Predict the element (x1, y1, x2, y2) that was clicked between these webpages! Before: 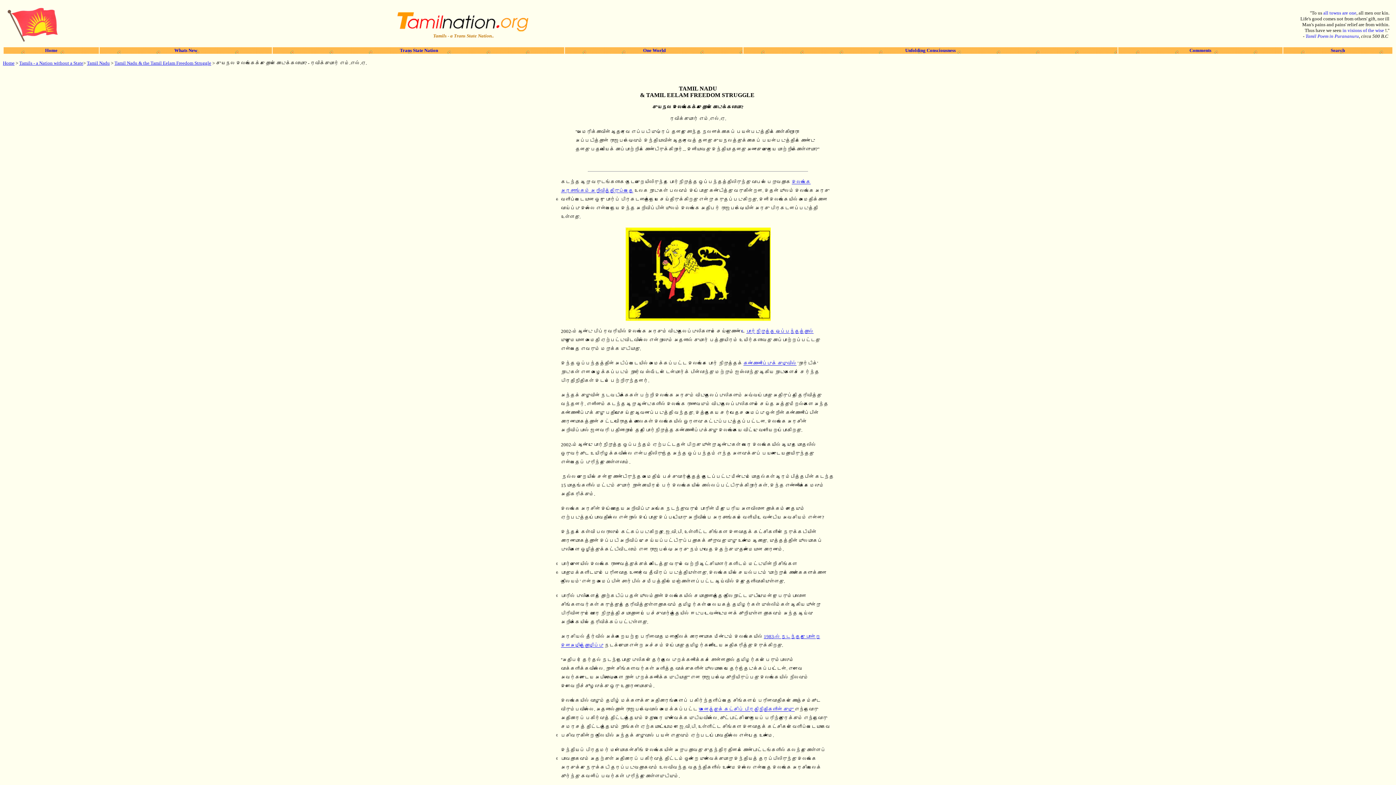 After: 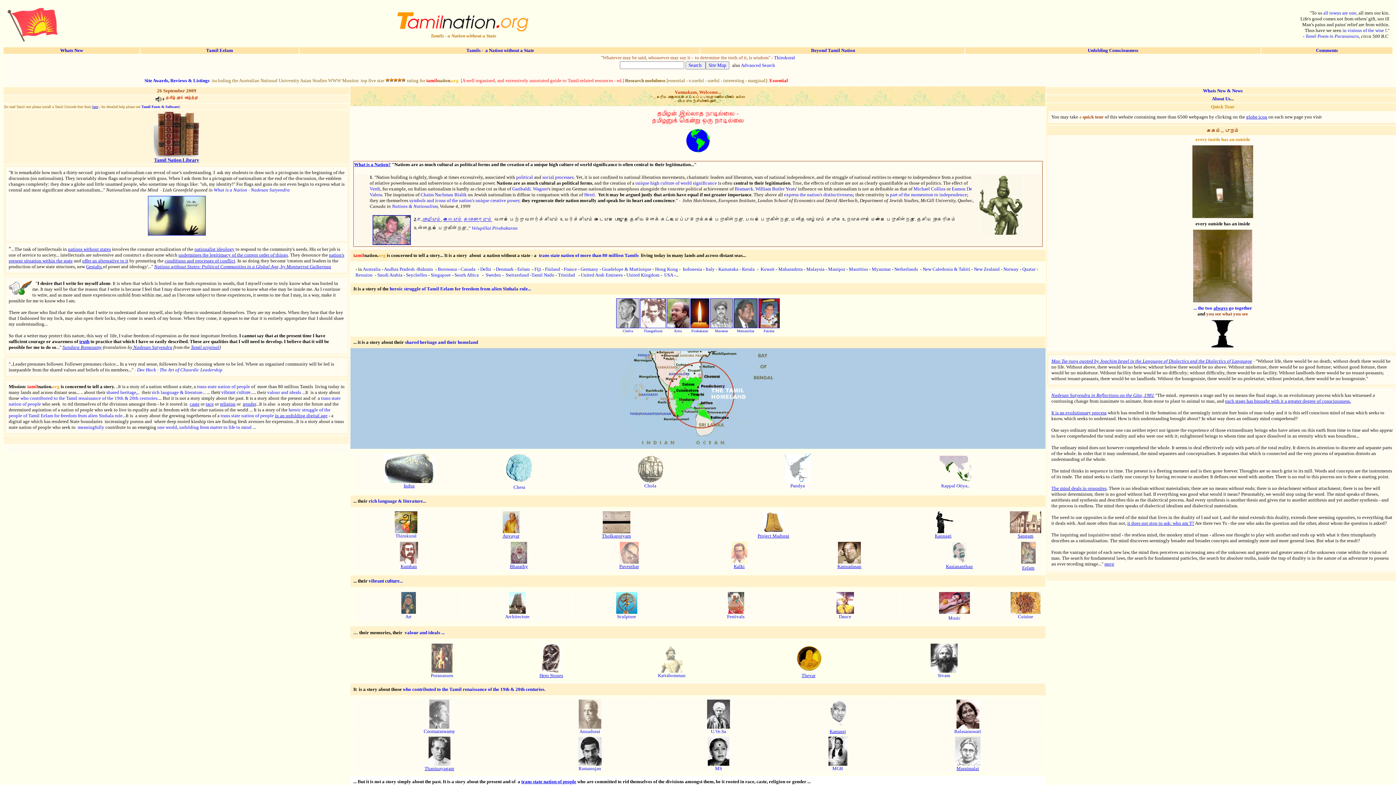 Action: label: Home bbox: (45, 47, 57, 53)